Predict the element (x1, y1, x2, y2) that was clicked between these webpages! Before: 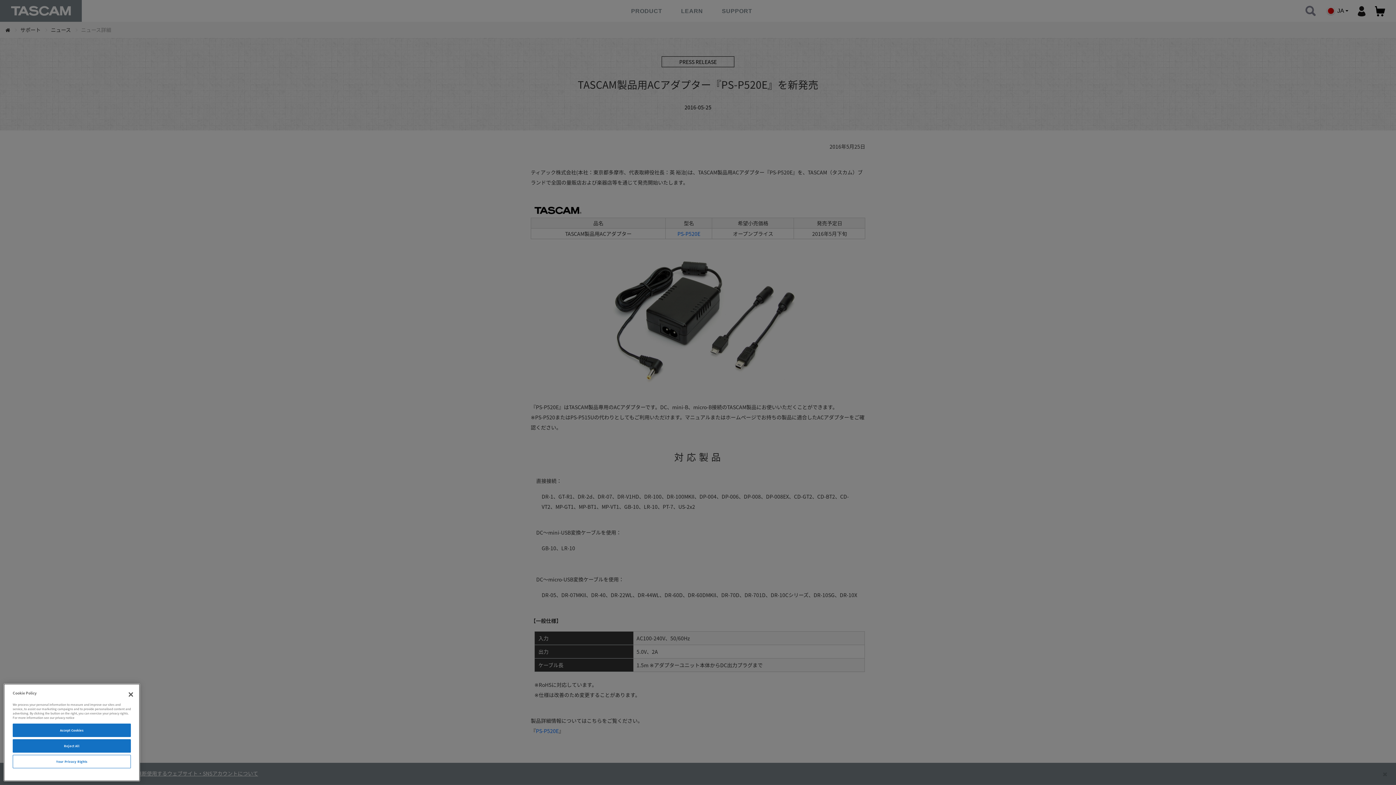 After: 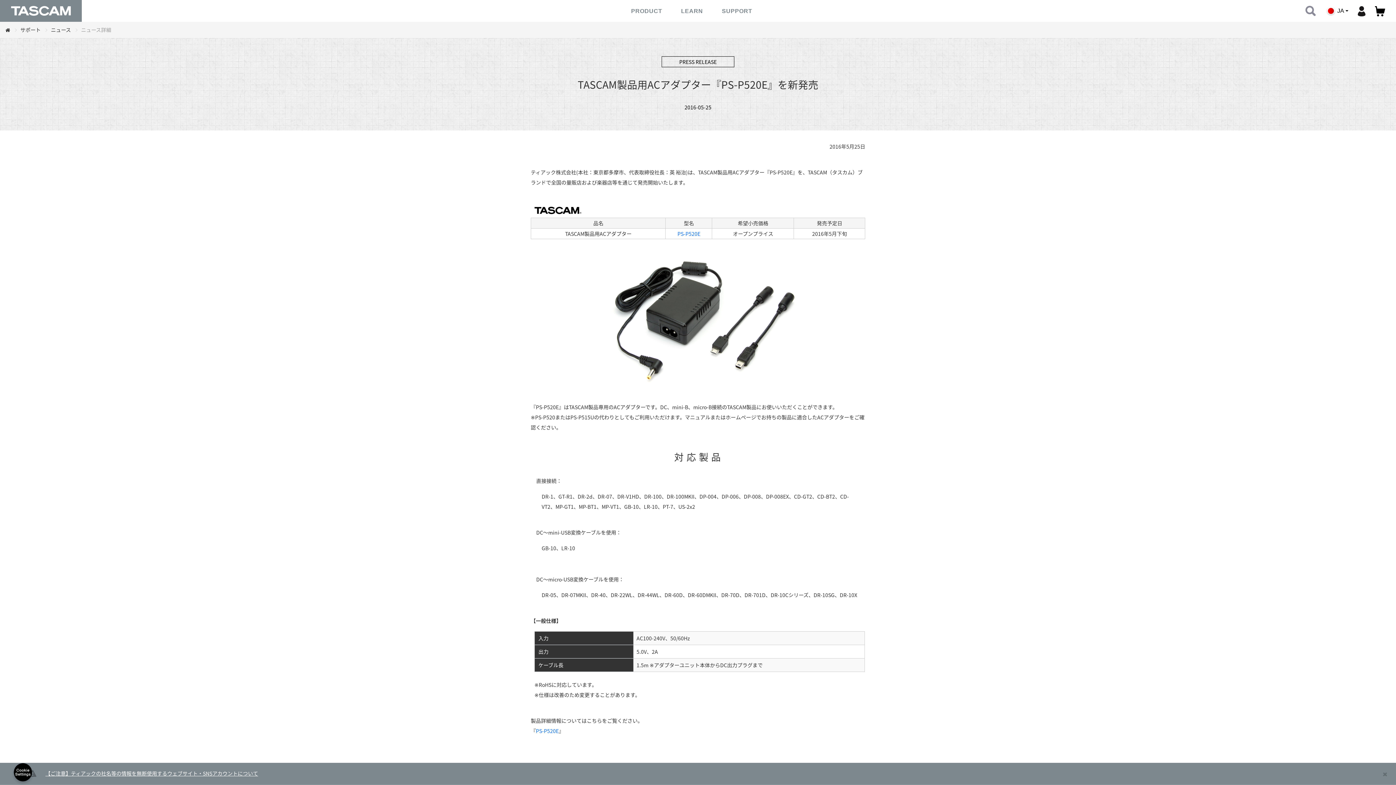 Action: bbox: (12, 739, 130, 753) label: Reject All